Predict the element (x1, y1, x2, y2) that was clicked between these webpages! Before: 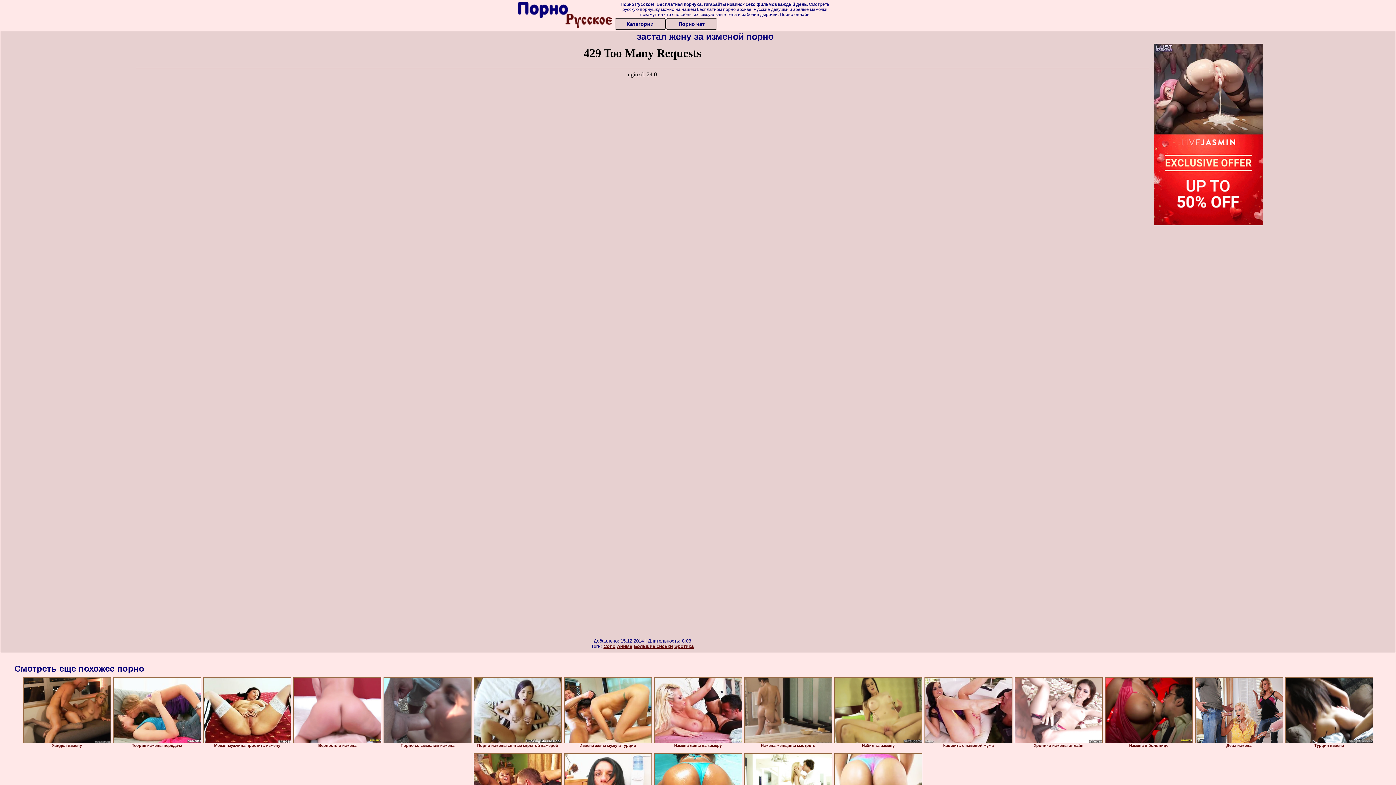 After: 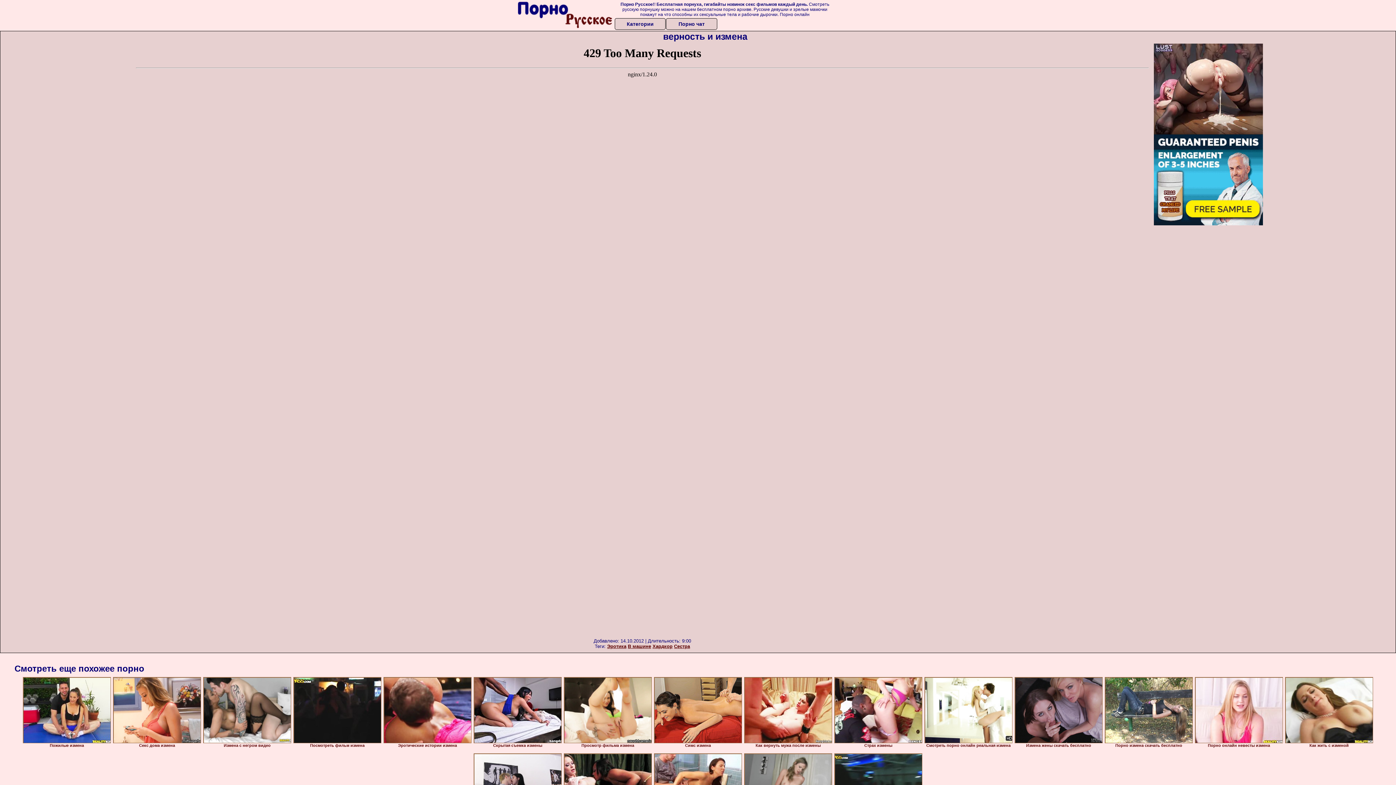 Action: bbox: (293, 677, 381, 743)